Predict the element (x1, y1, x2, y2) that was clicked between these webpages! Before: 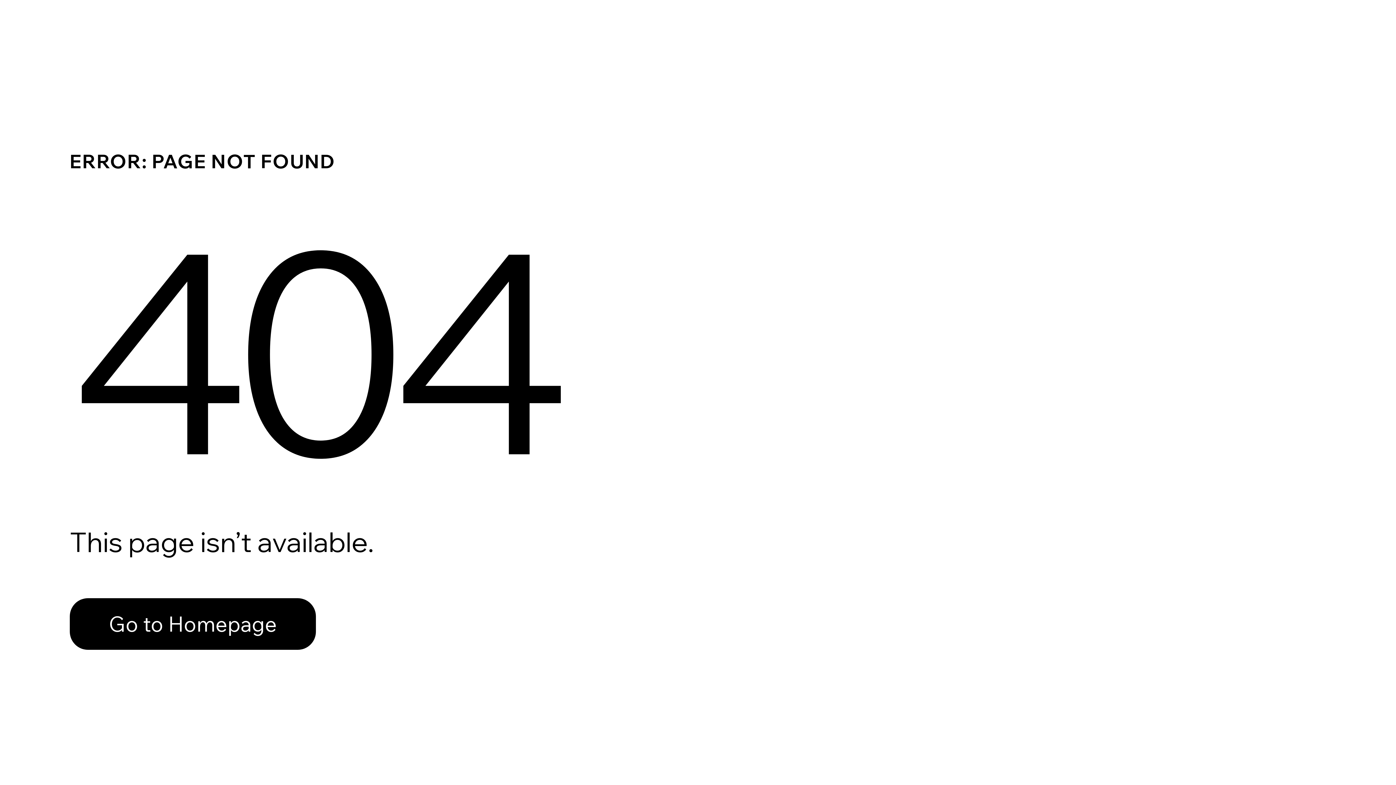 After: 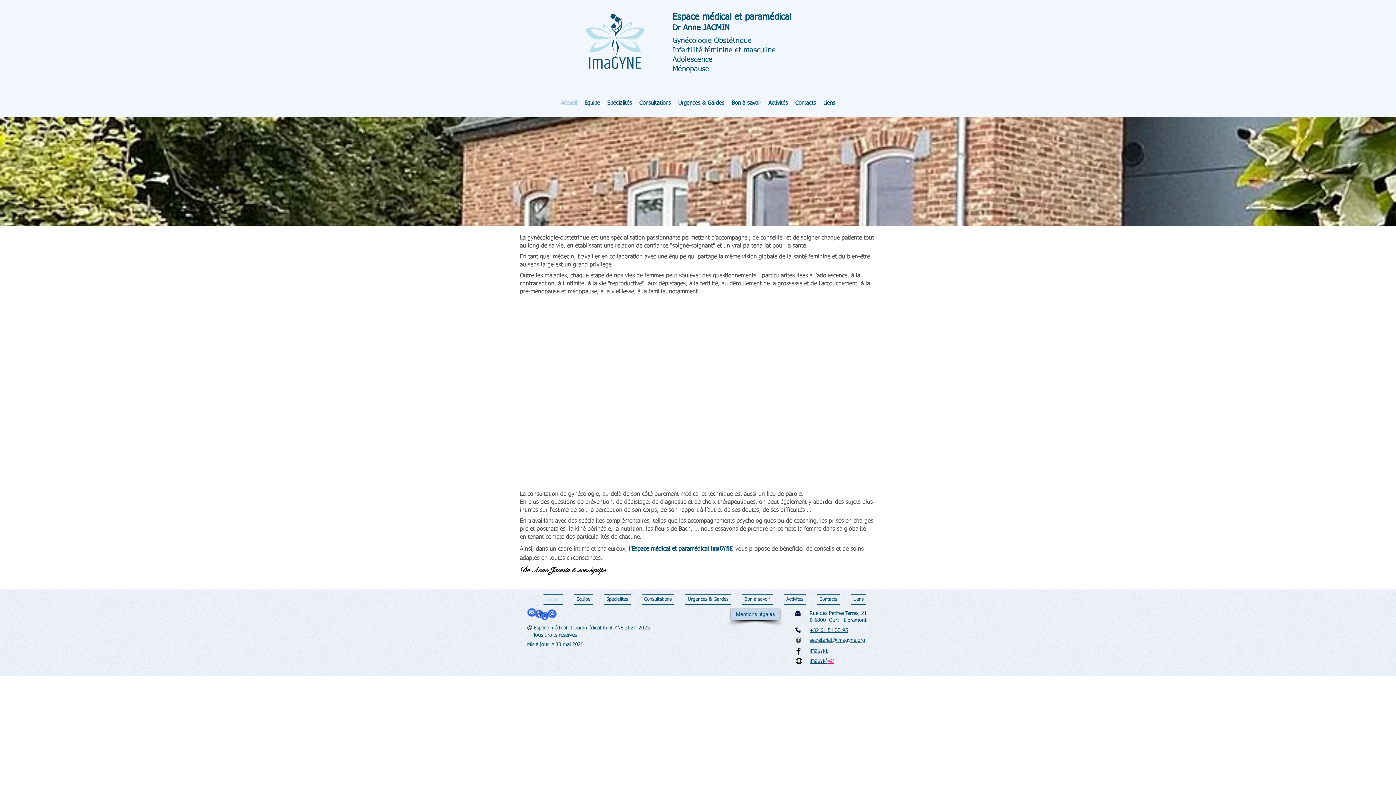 Action: bbox: (69, 598, 316, 650) label: Go to Homepage